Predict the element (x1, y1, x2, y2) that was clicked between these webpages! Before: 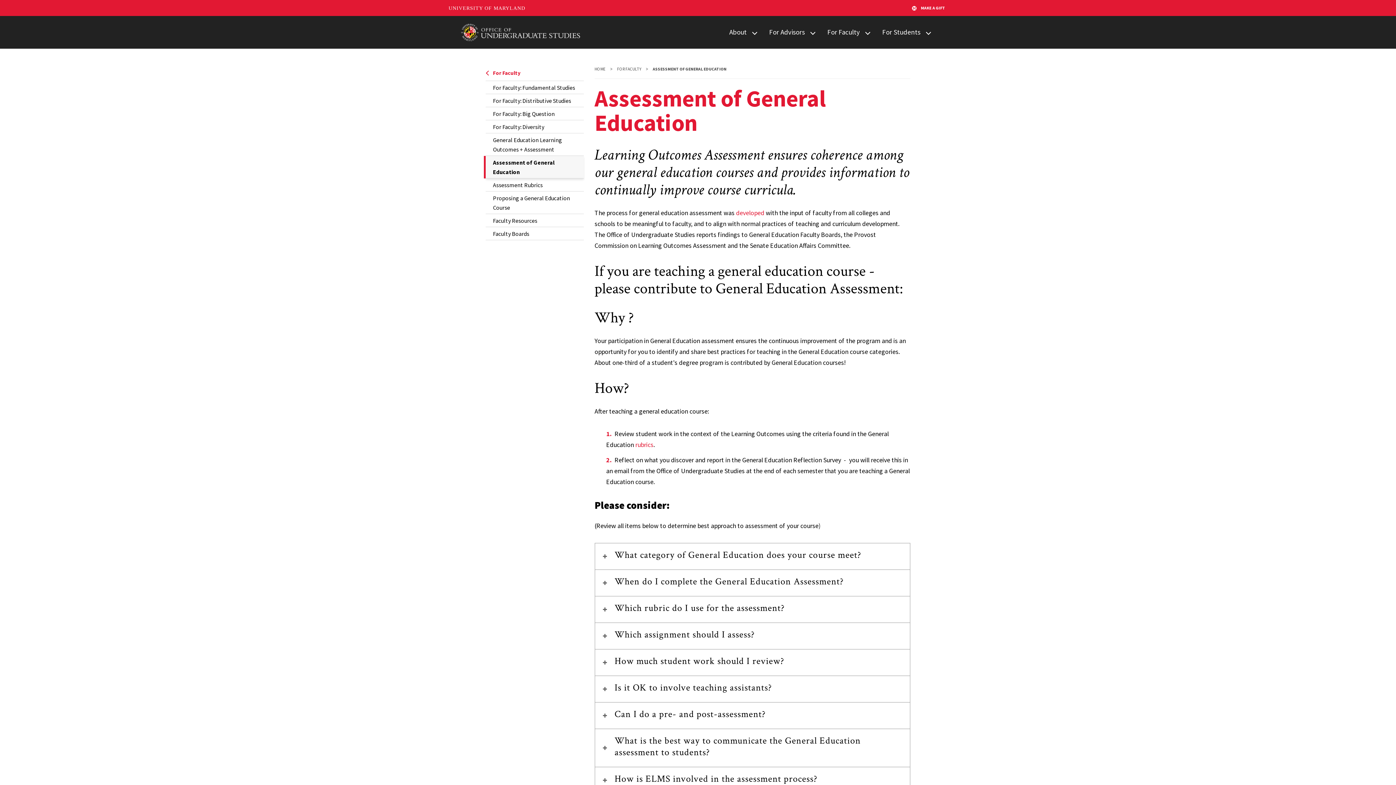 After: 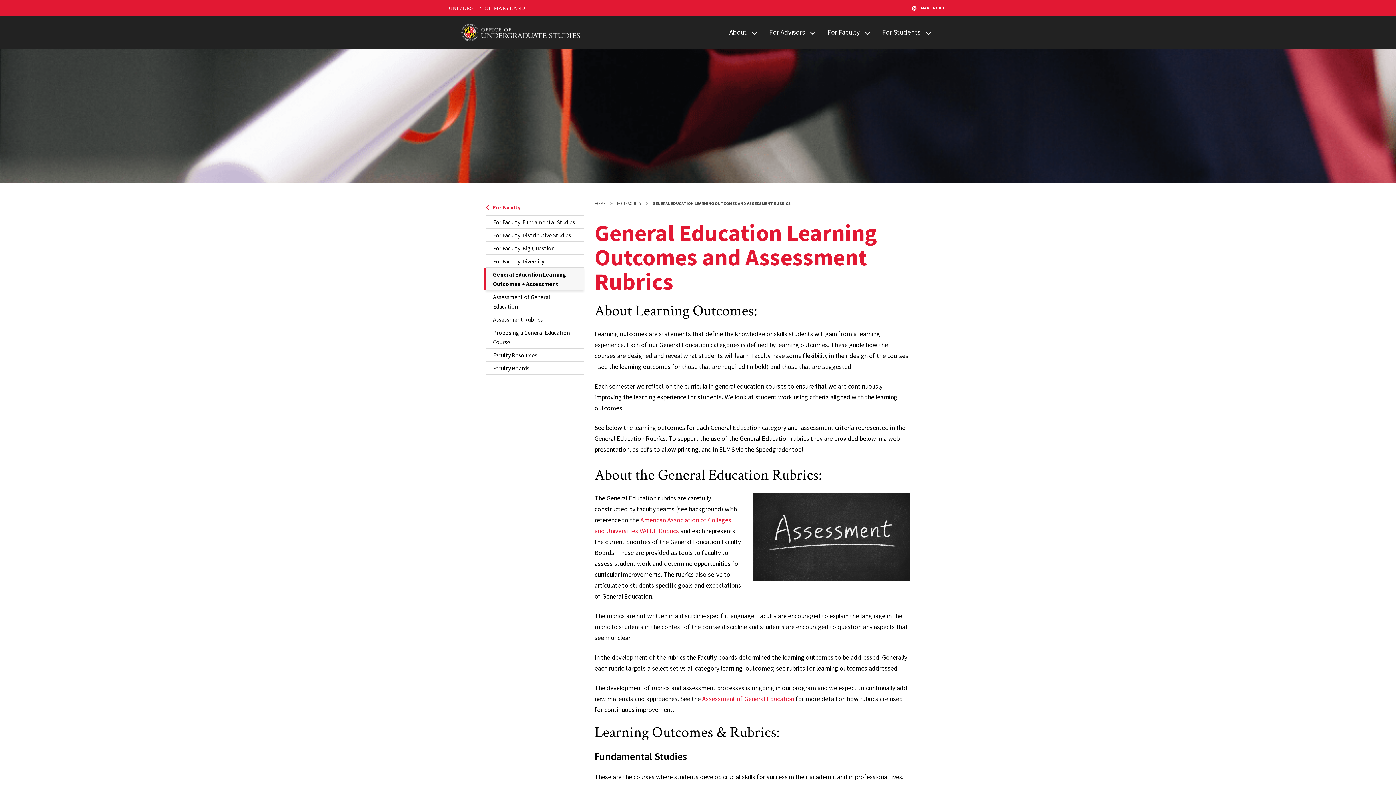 Action: bbox: (485, 133, 583, 156) label: General Education Learning Outcomes + Assessment